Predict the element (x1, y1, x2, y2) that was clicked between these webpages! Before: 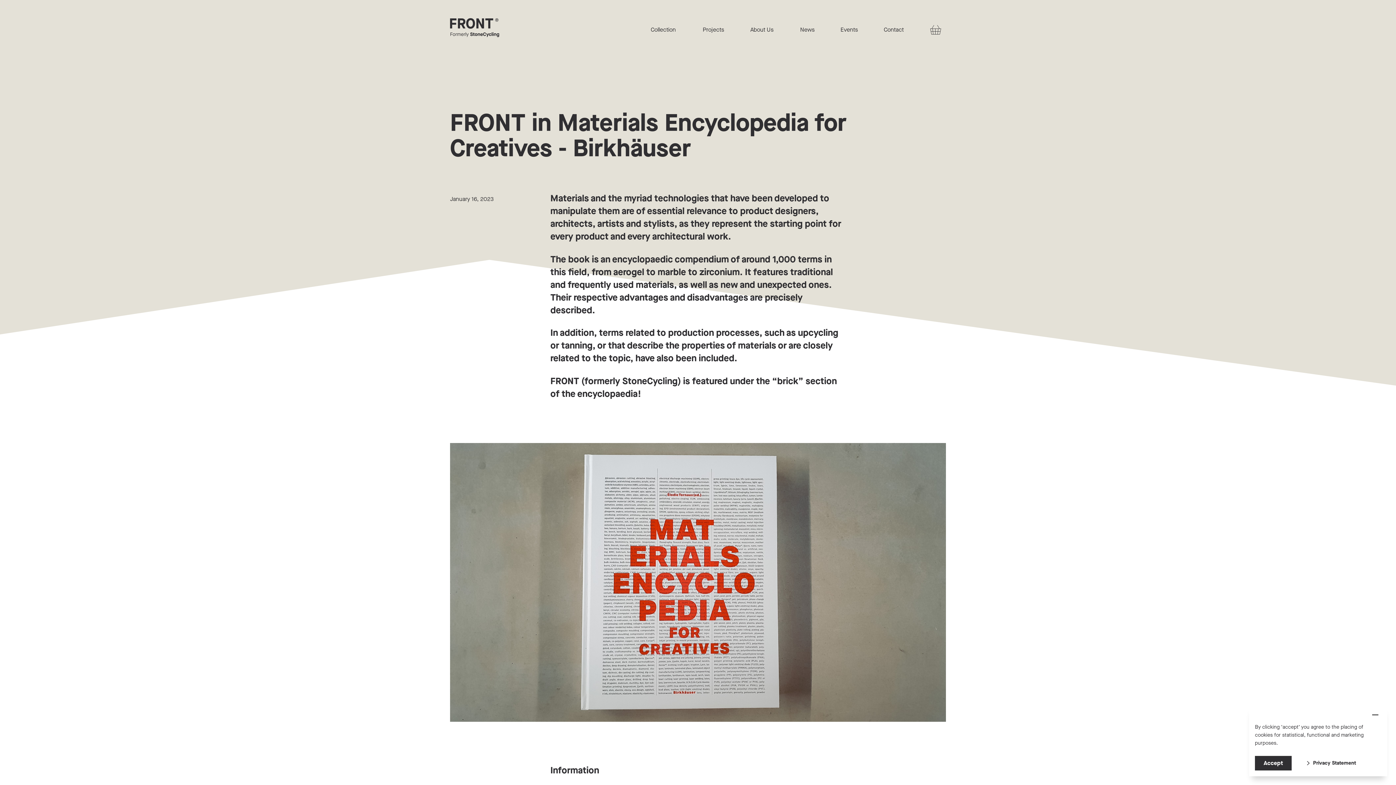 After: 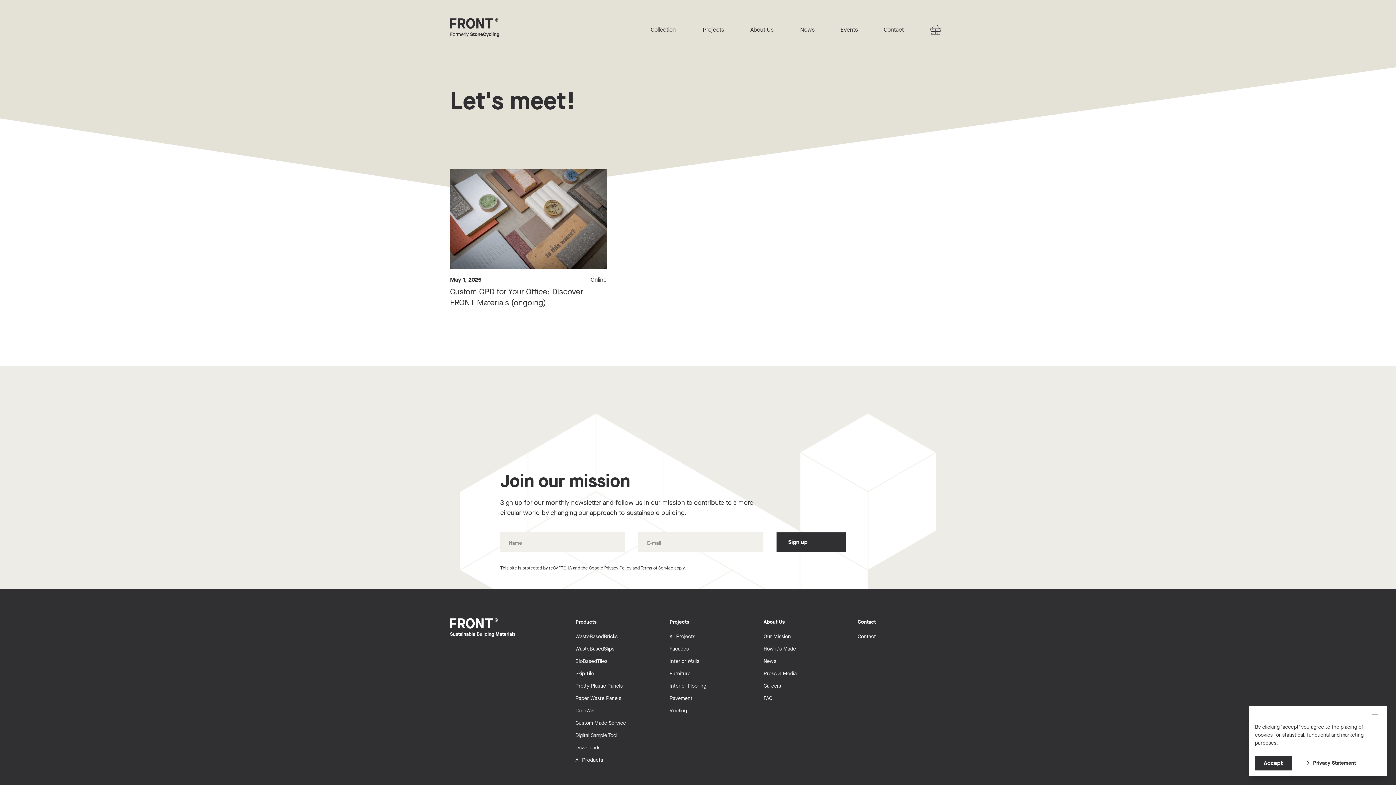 Action: bbox: (840, 24, 858, 35) label: Events